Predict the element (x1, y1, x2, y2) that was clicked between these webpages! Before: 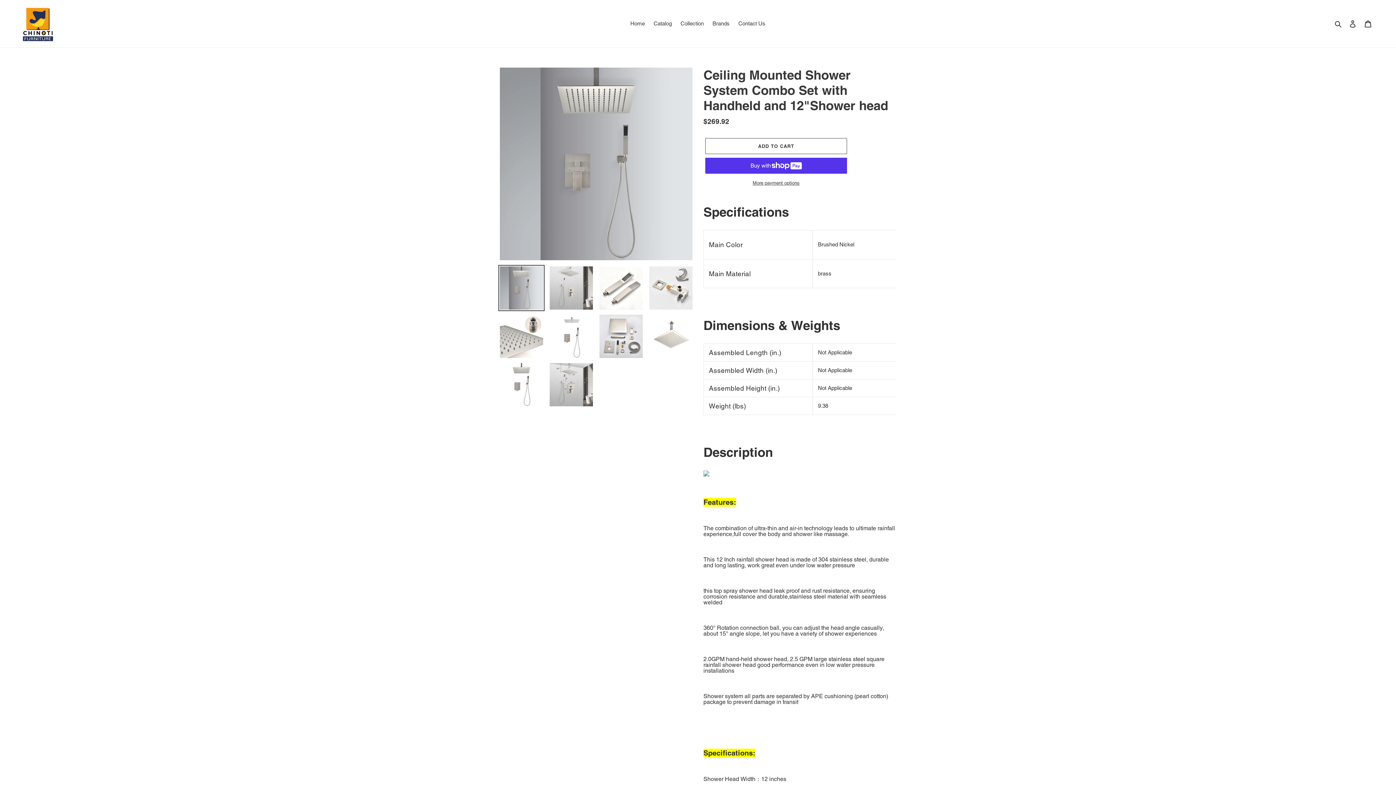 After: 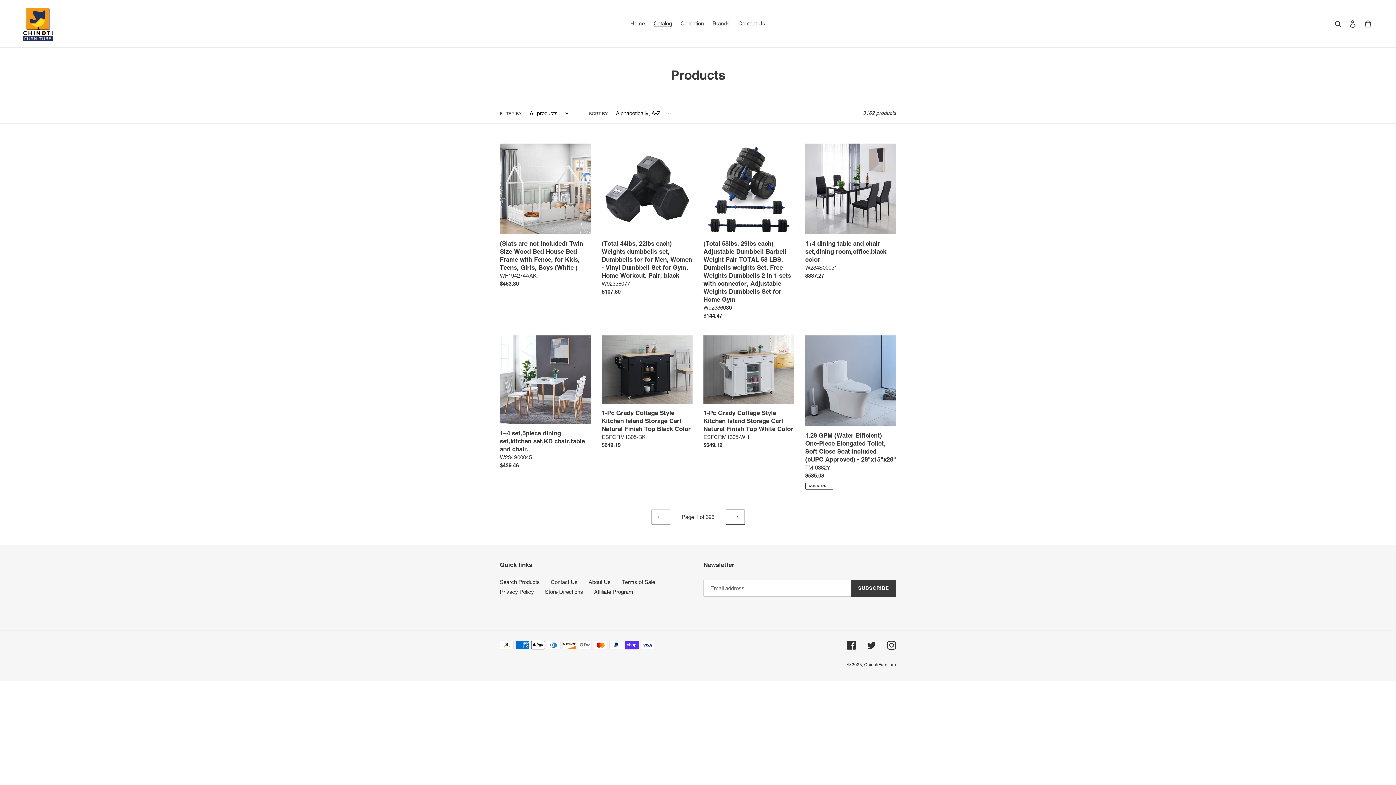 Action: bbox: (650, 18, 675, 28) label: Catalog